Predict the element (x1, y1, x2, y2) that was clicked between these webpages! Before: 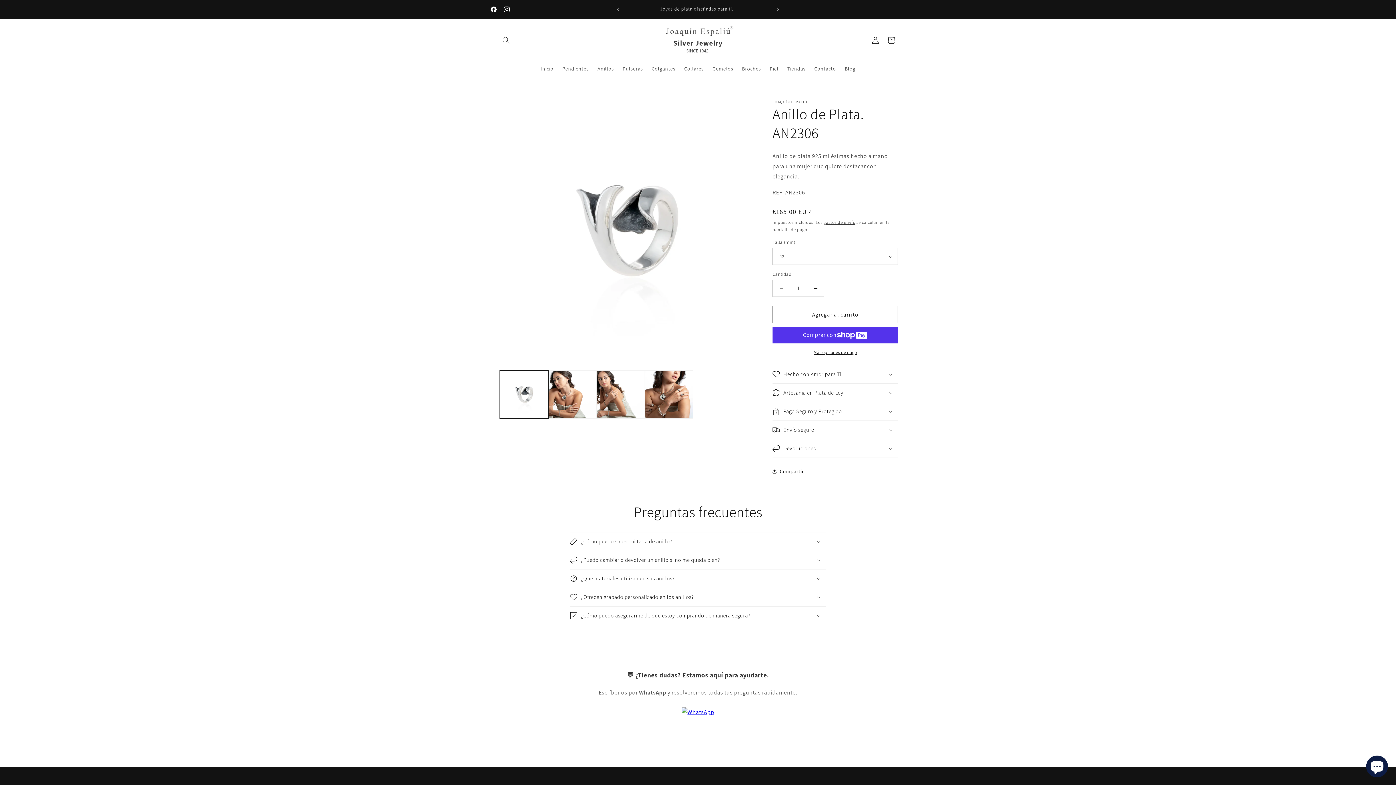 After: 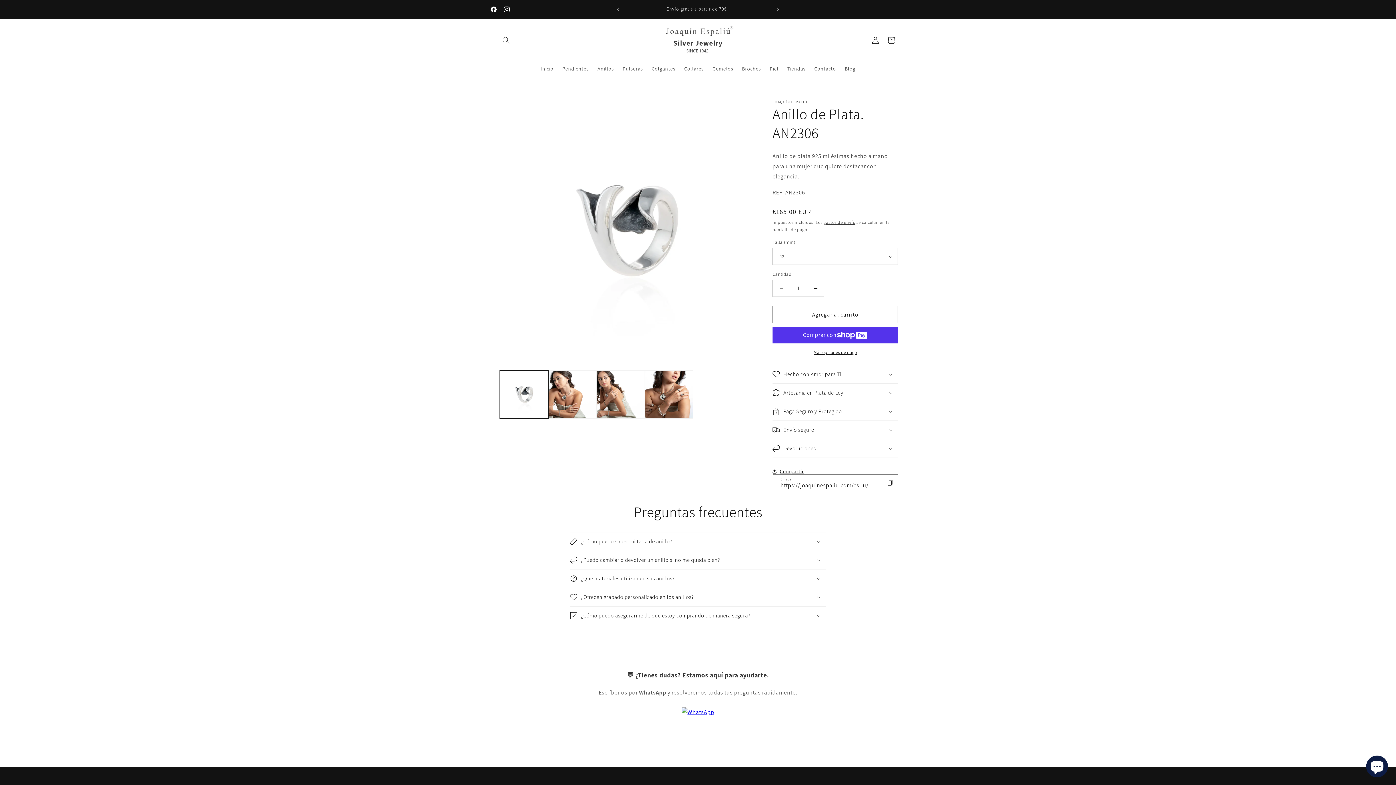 Action: bbox: (772, 463, 804, 479) label: Compartir